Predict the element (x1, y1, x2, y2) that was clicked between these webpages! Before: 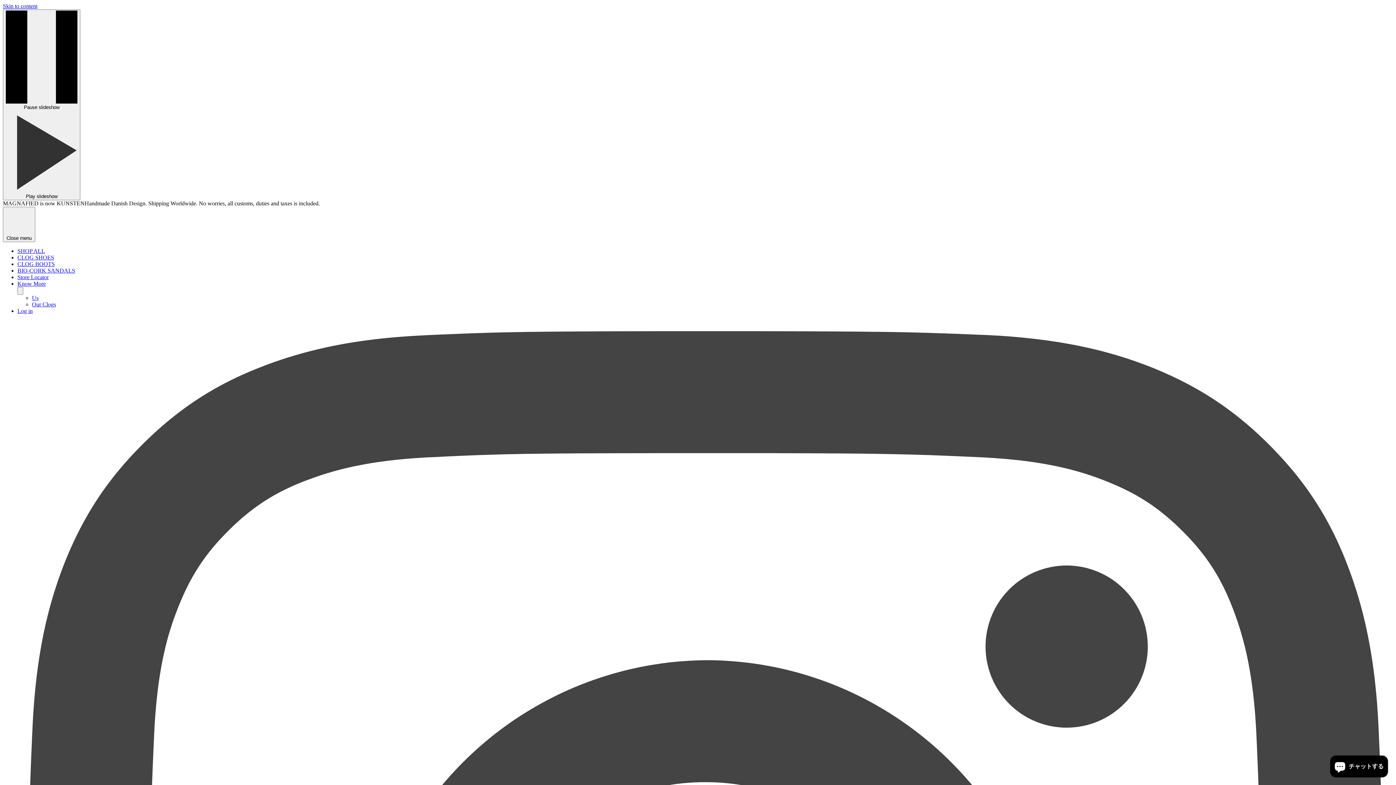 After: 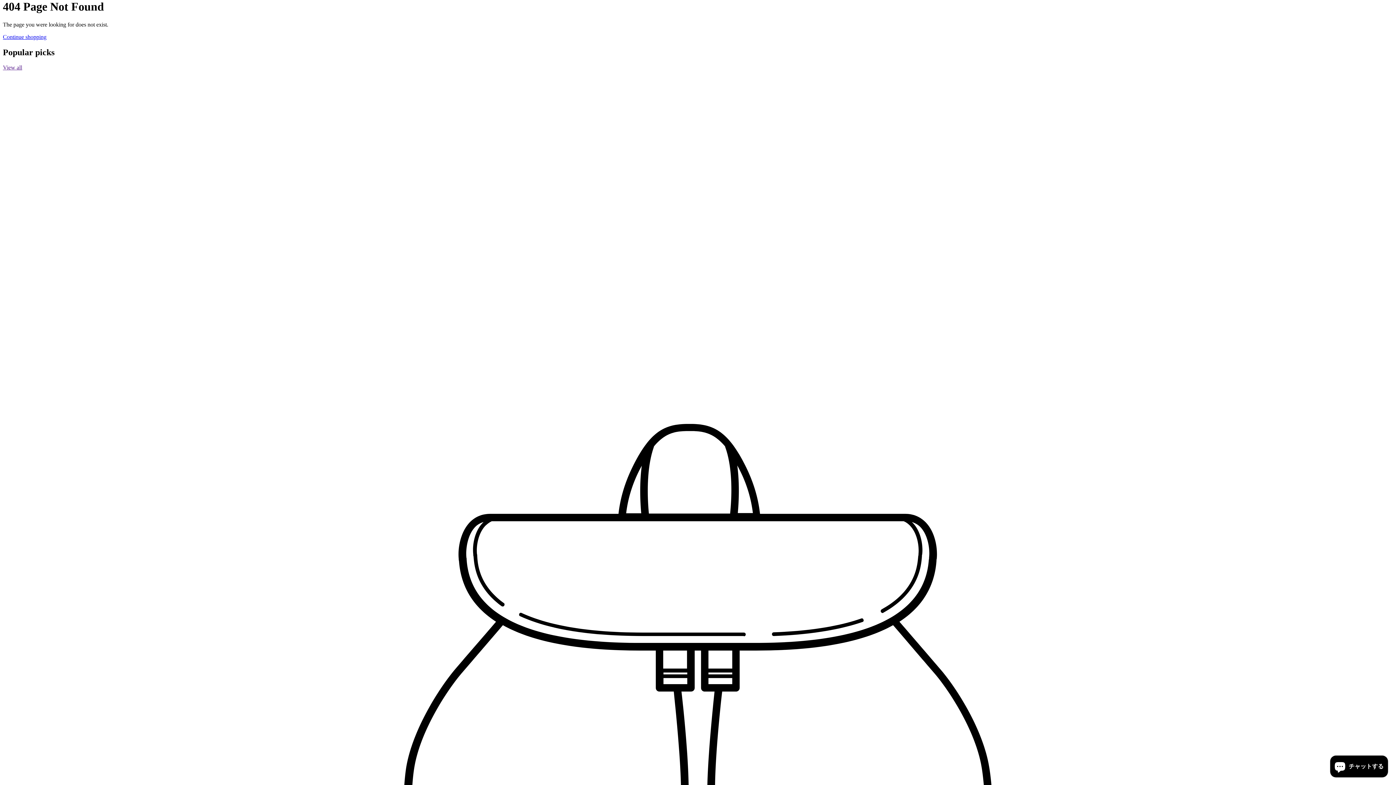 Action: label: Skip to content bbox: (2, 2, 37, 9)